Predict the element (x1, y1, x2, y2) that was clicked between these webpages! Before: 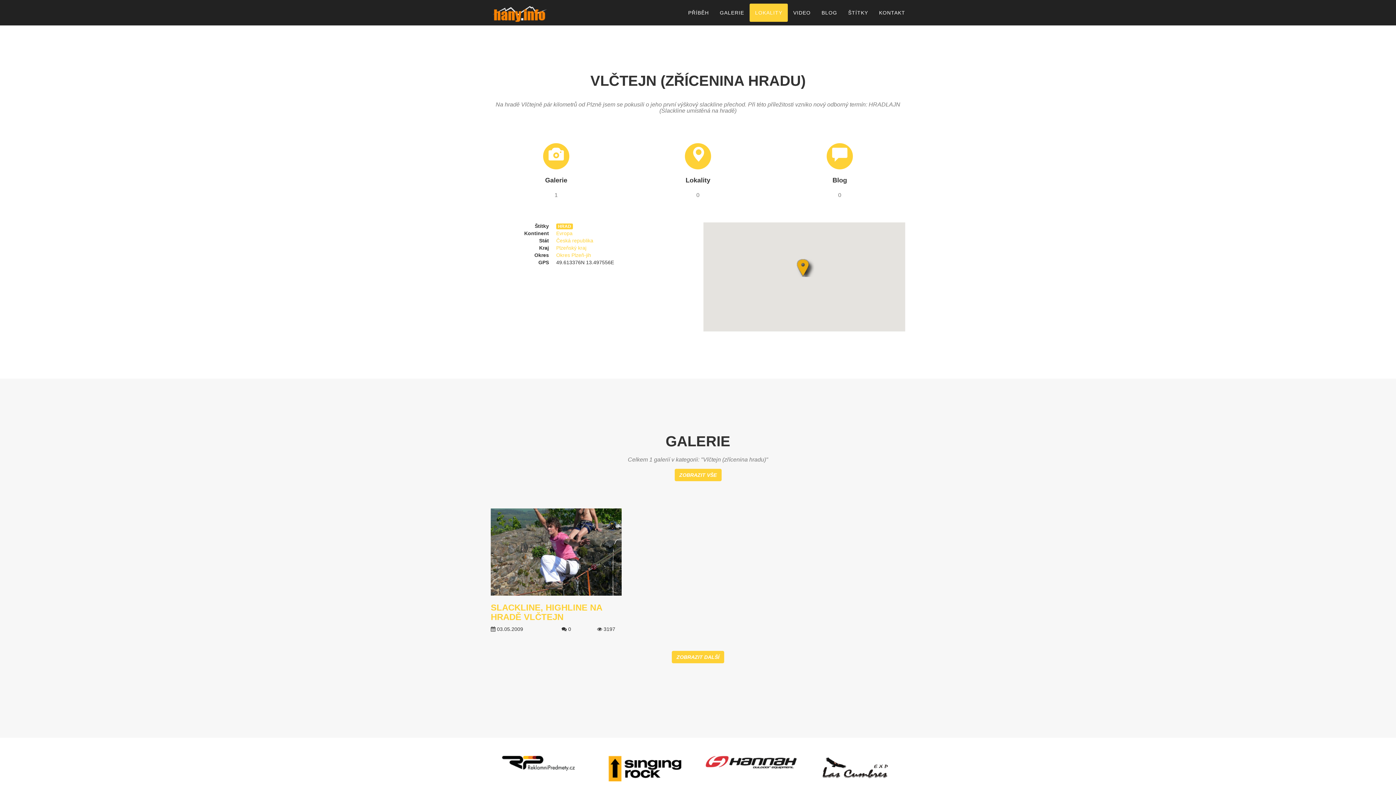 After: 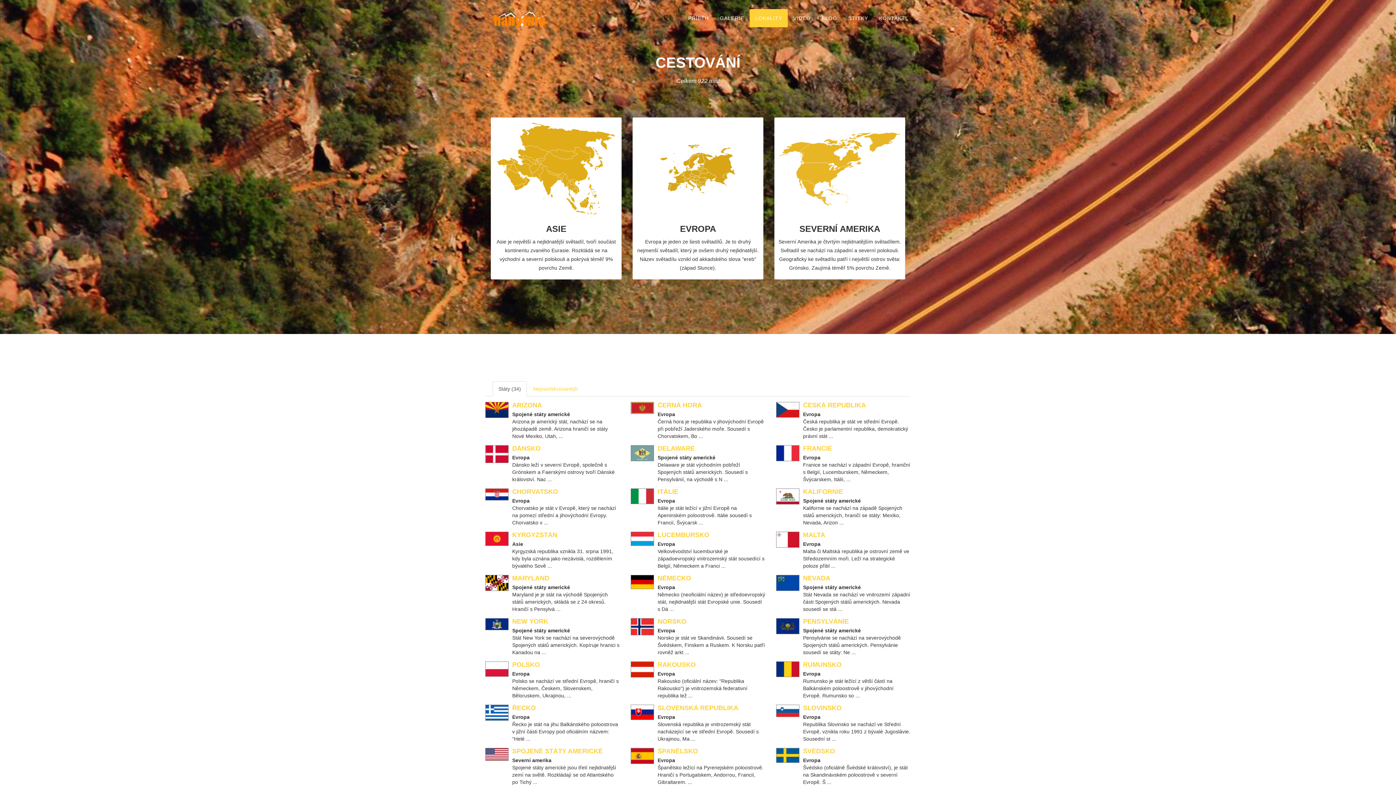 Action: bbox: (682, 152, 713, 158)